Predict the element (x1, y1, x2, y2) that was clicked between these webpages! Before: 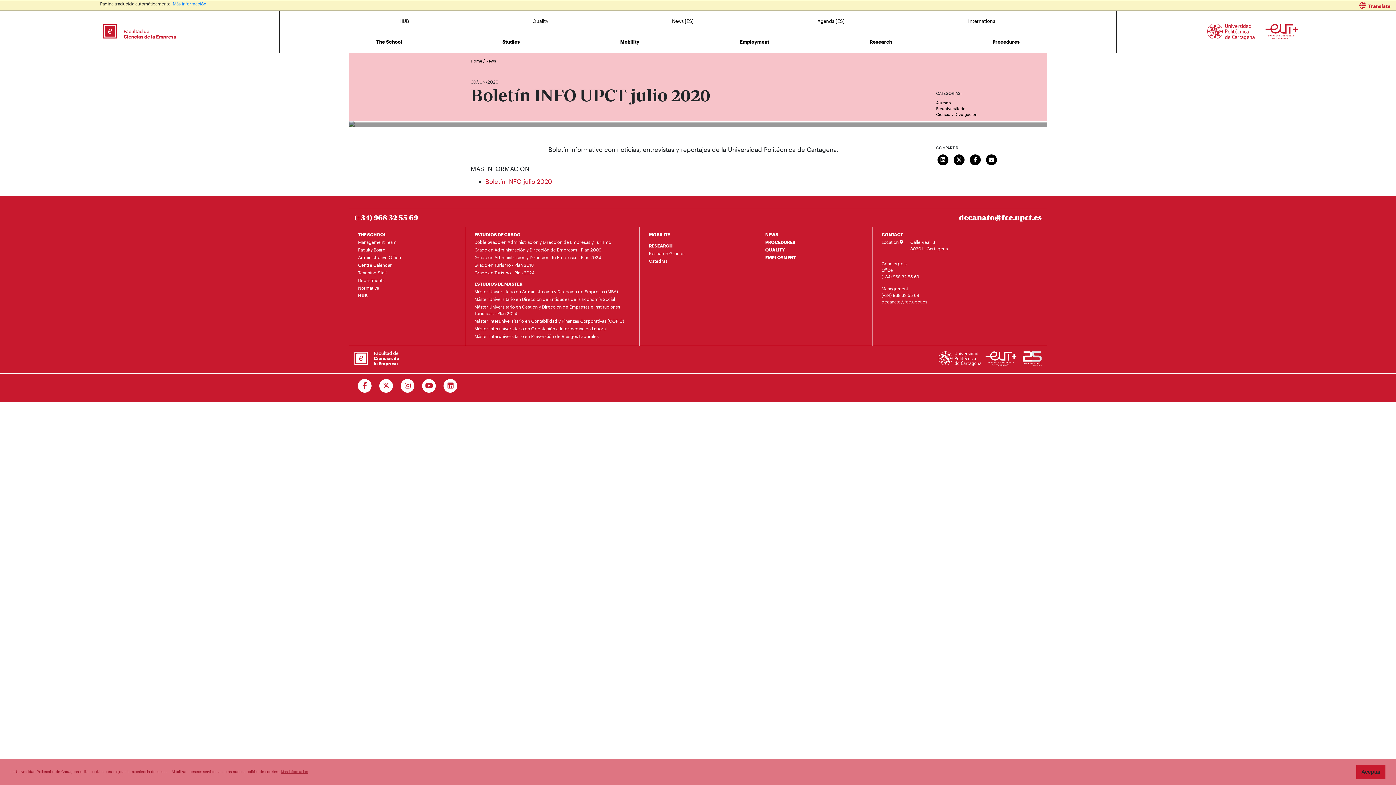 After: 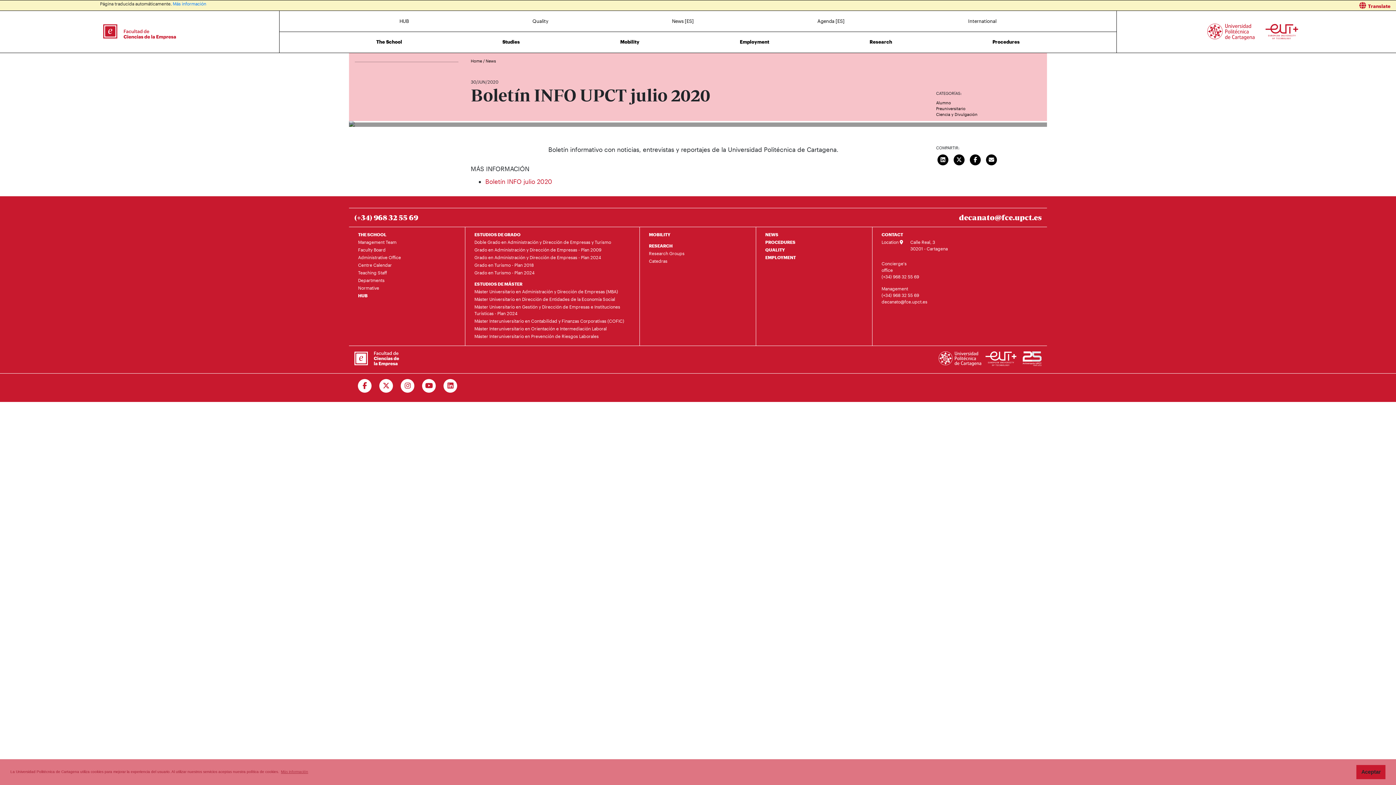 Action: bbox: (952, 155, 966, 162) label: Compartir en Twitter